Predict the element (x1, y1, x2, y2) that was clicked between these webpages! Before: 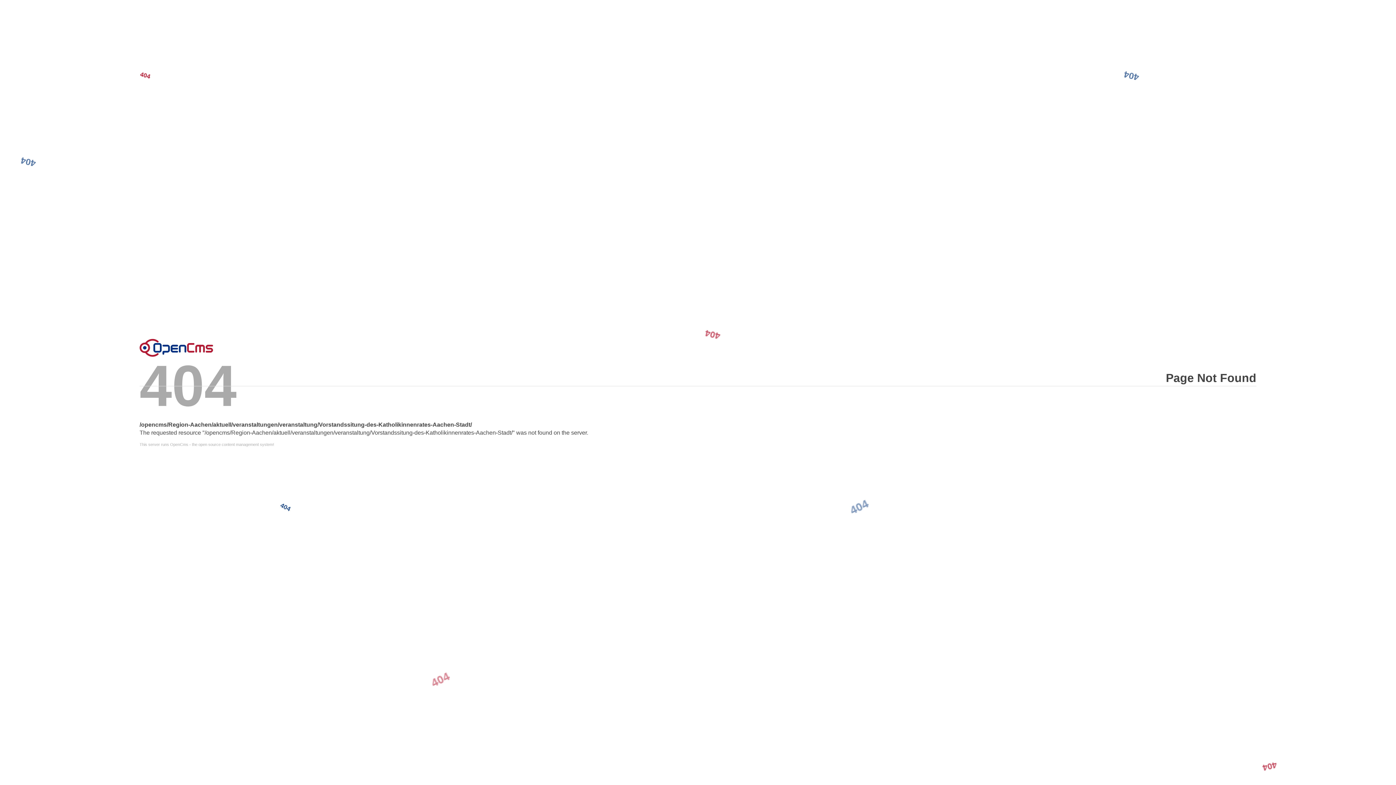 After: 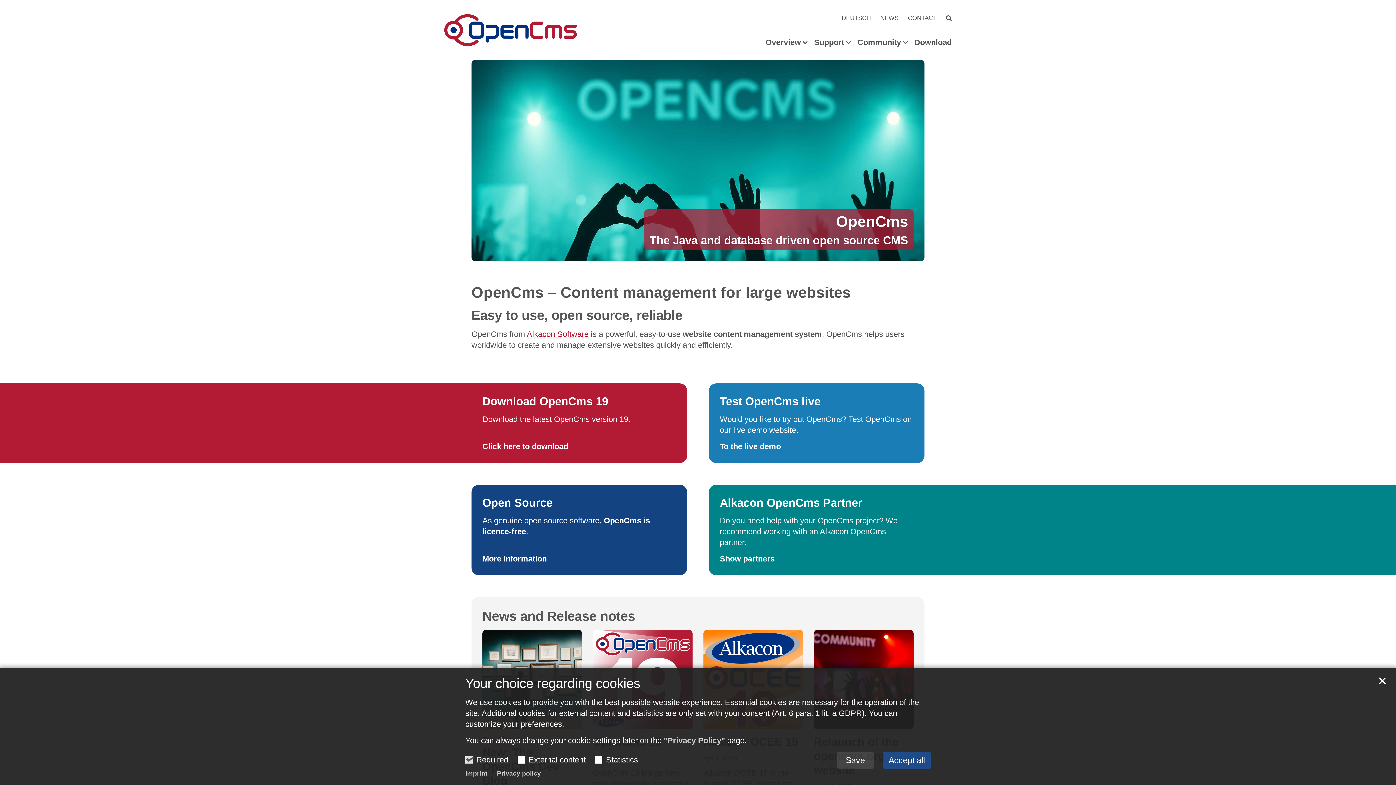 Action: label: Error bbox: (139, 338, 213, 356)